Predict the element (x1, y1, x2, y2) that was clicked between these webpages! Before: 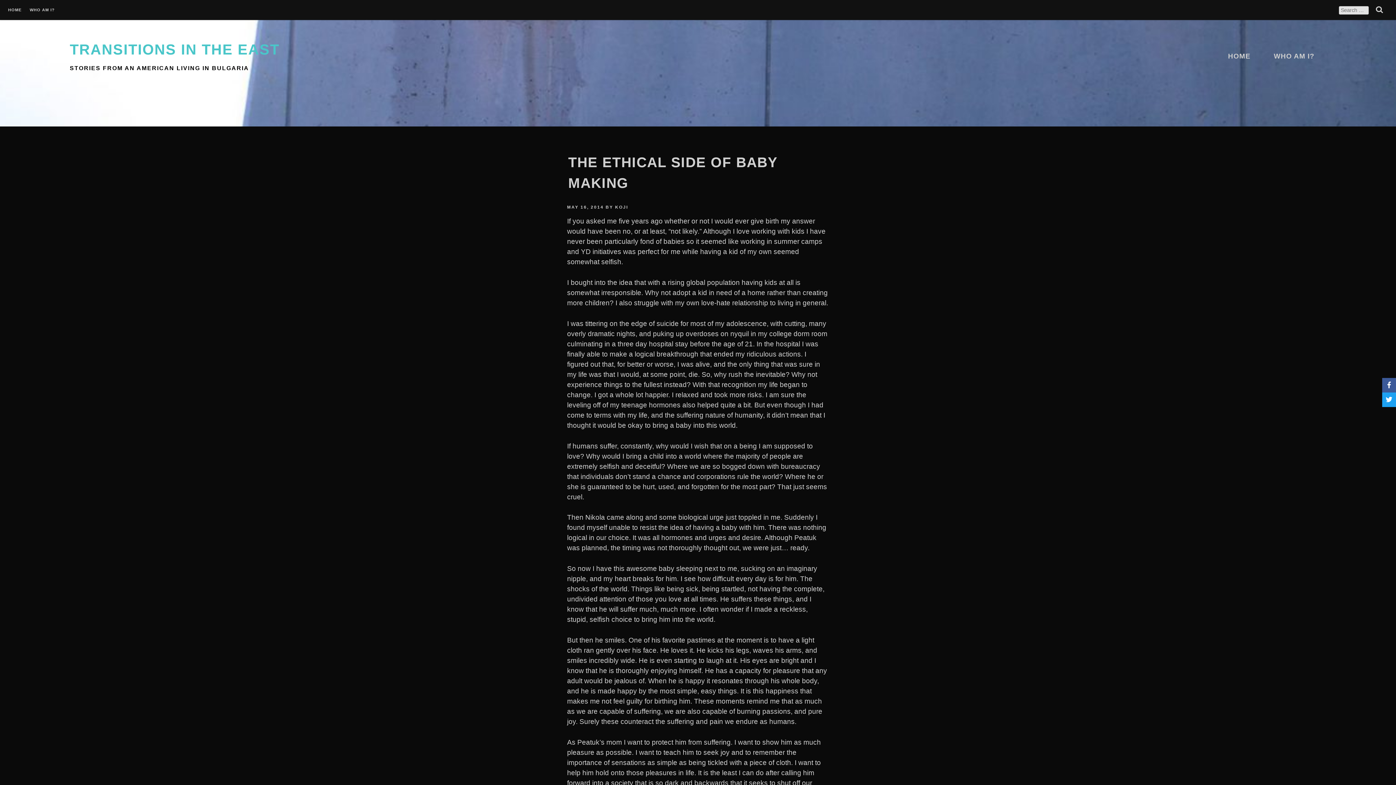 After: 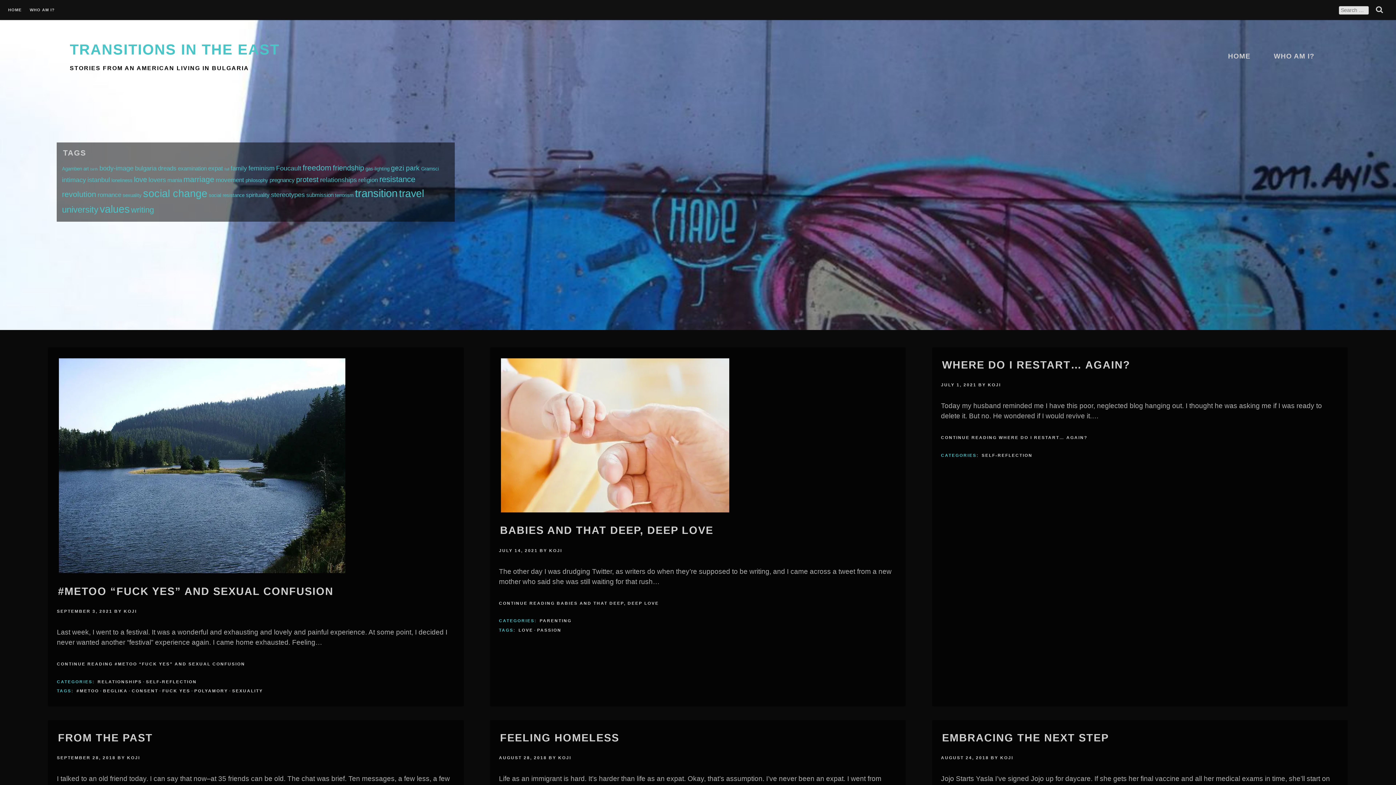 Action: bbox: (69, 41, 279, 58) label: TRANSITIONS IN THE EAST